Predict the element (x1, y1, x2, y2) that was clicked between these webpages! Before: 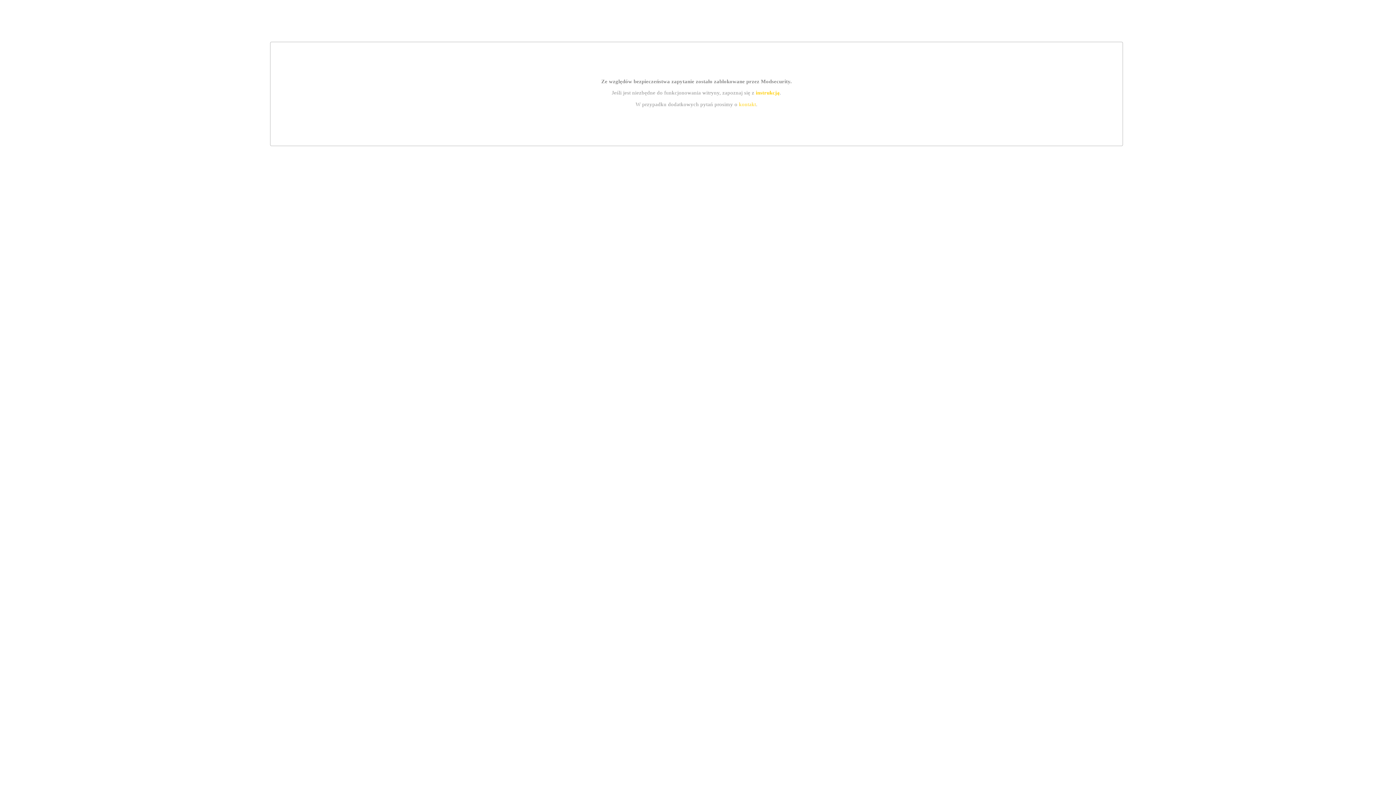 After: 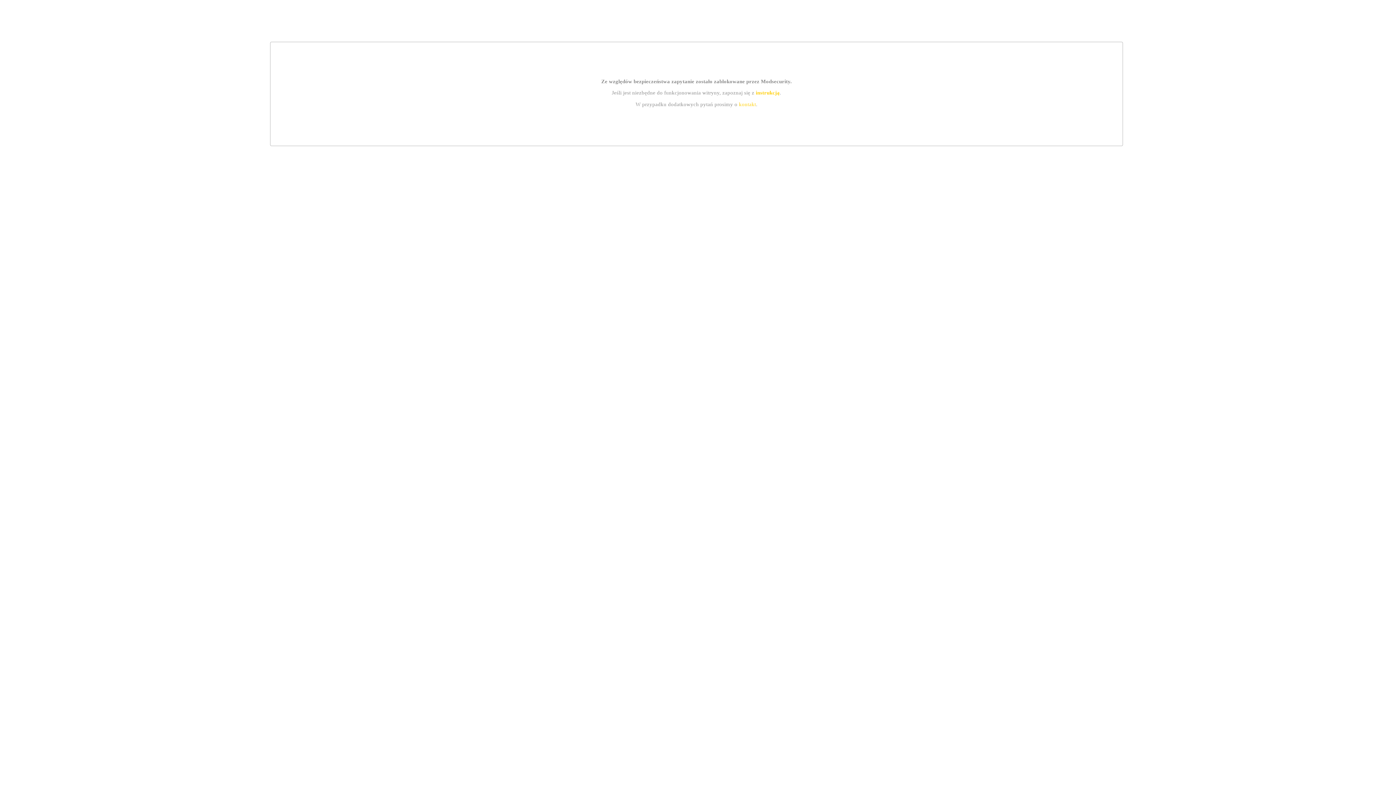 Action: label: kontakt bbox: (739, 101, 756, 107)